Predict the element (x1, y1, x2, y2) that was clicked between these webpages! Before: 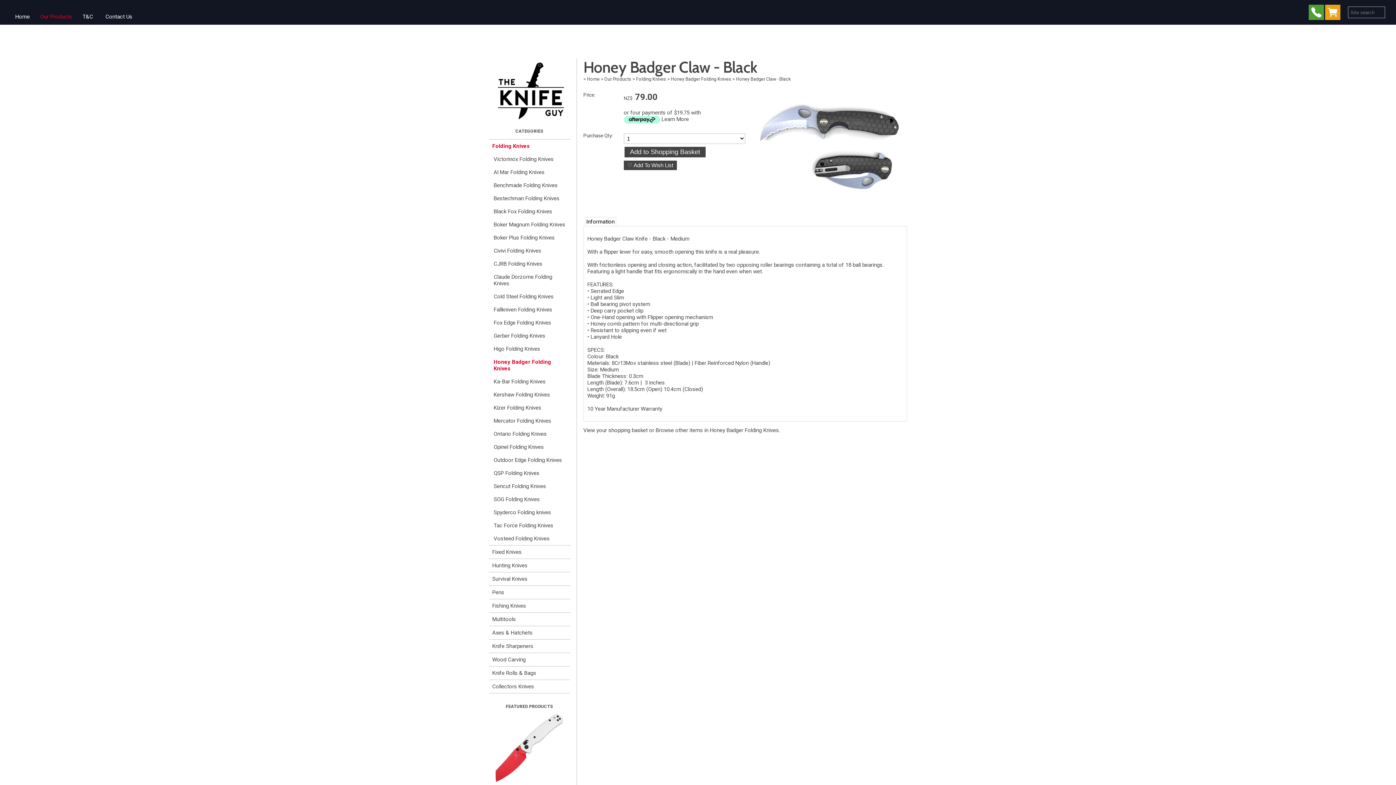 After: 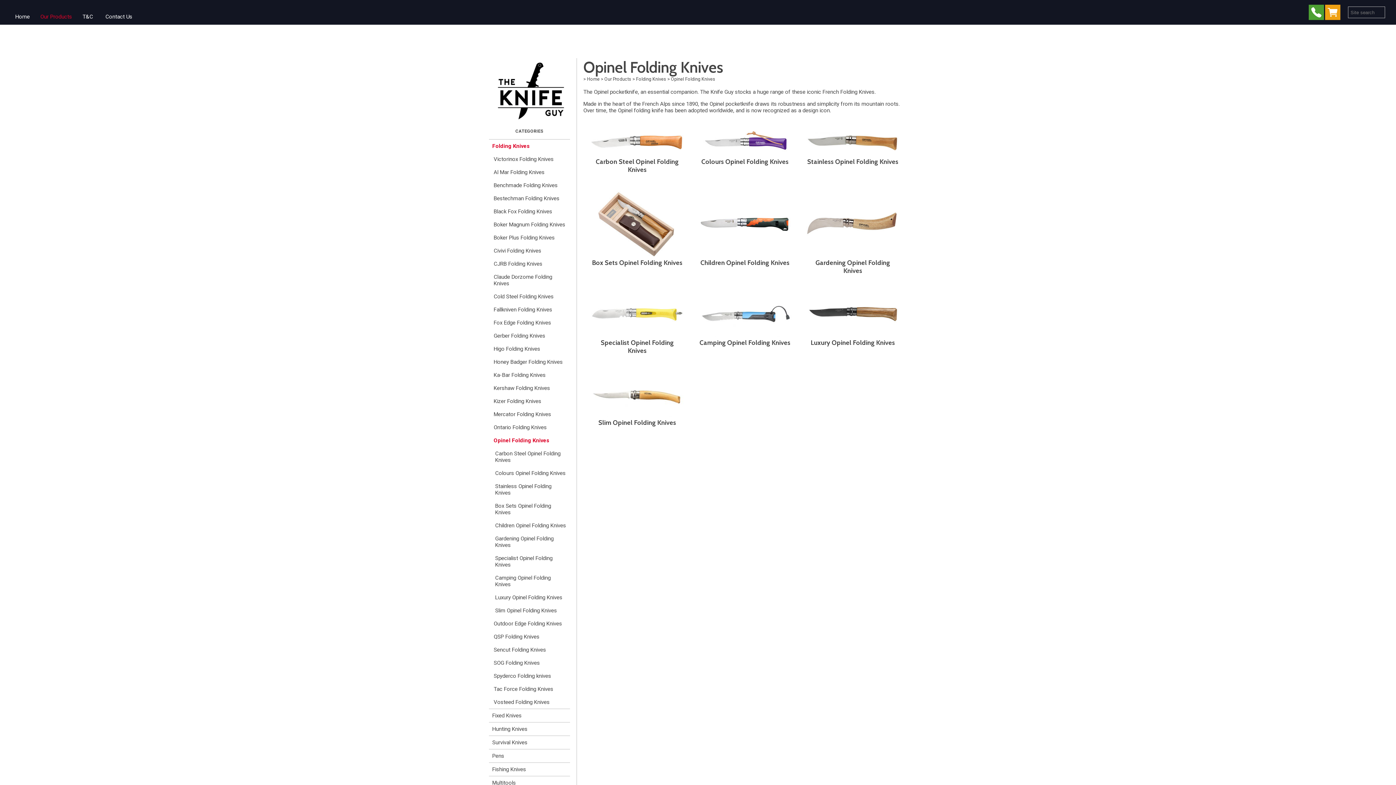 Action: bbox: (490, 440, 570, 453) label: Opinel Folding Knives